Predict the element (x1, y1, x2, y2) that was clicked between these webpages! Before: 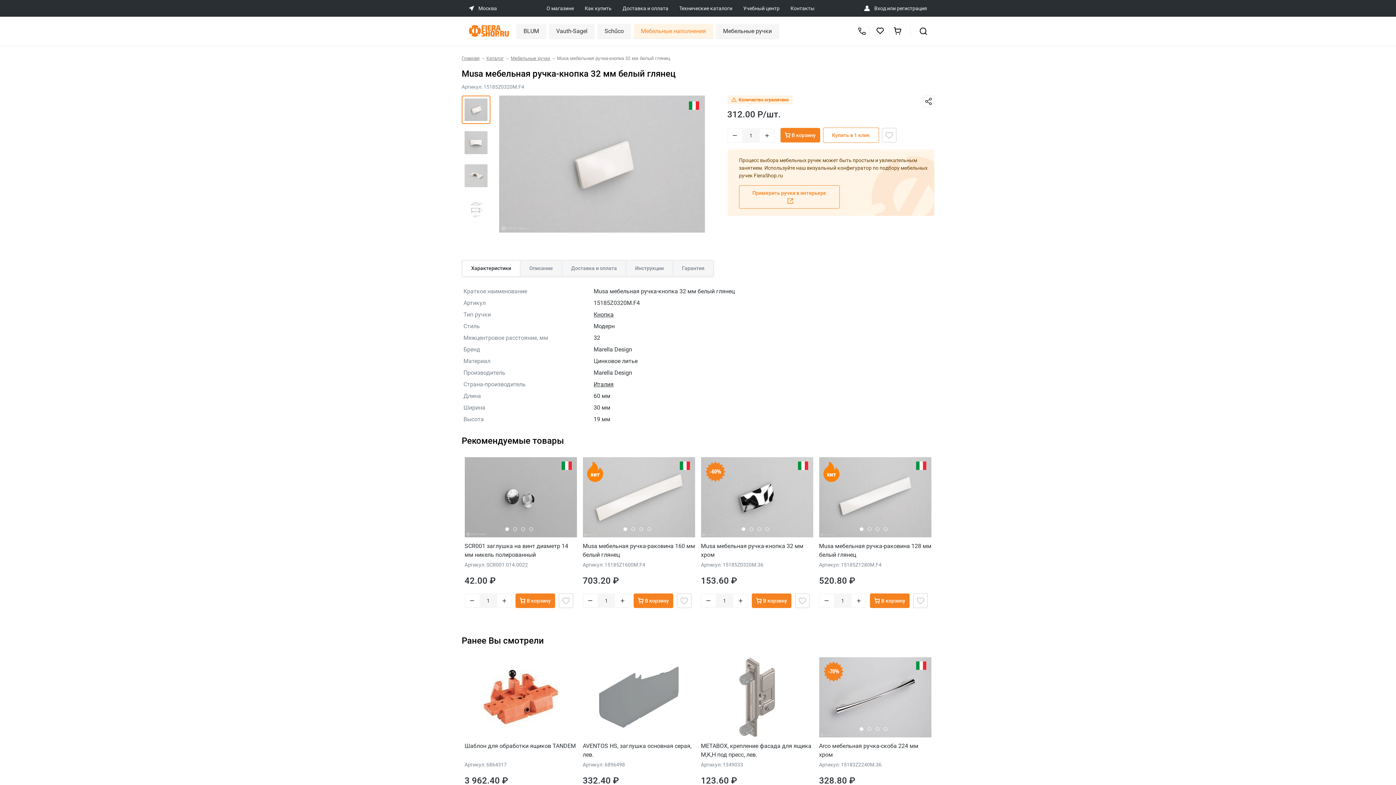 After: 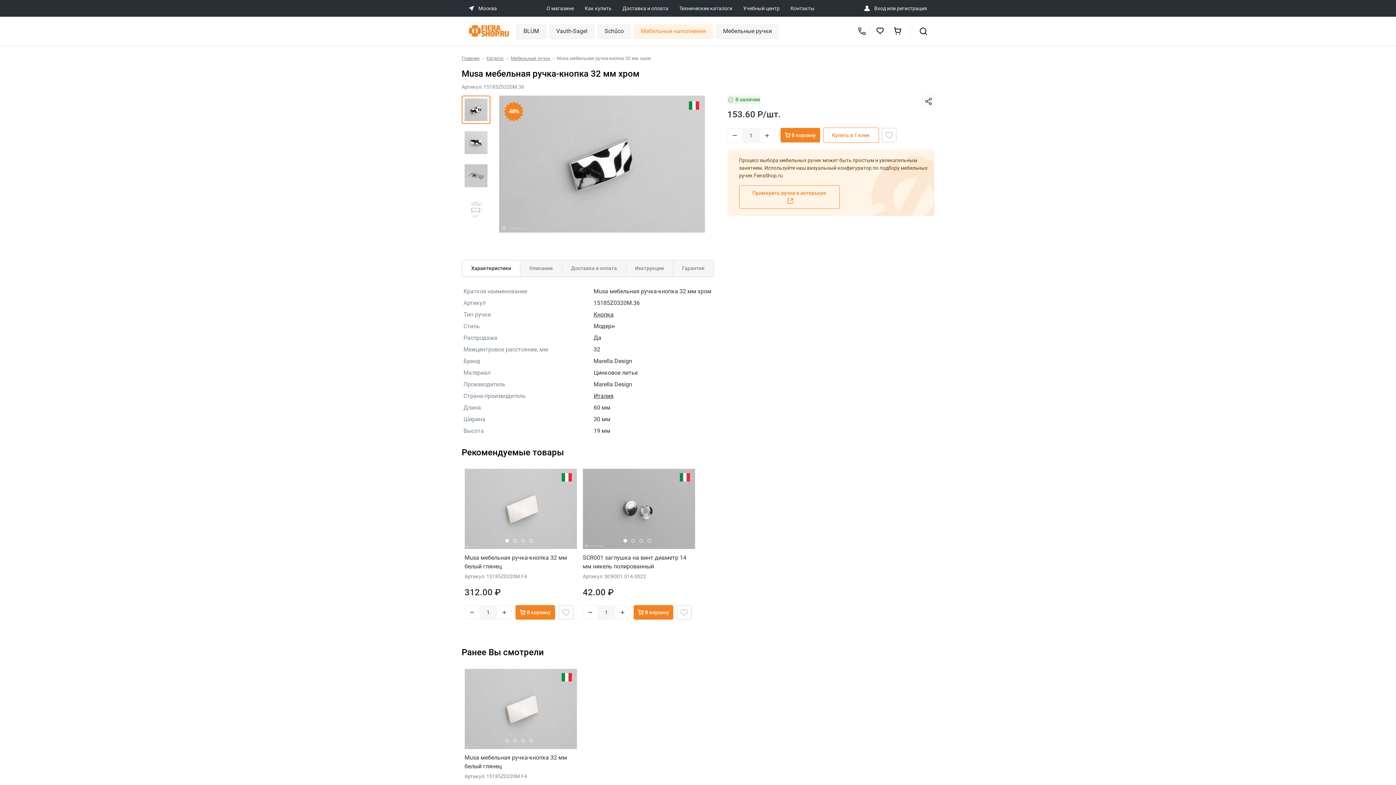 Action: bbox: (701, 542, 813, 558) label: Musa мебельная ручка-кнопка 32 мм хром